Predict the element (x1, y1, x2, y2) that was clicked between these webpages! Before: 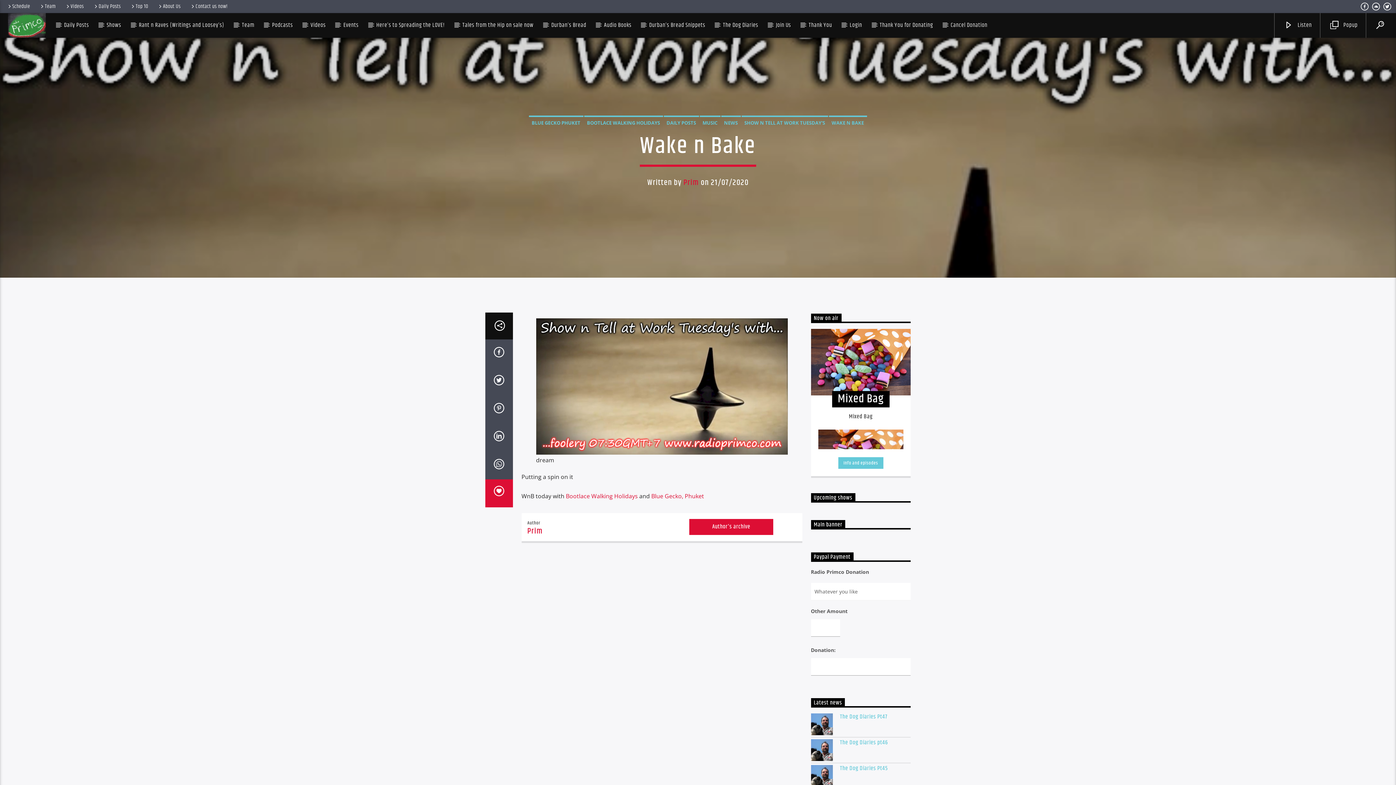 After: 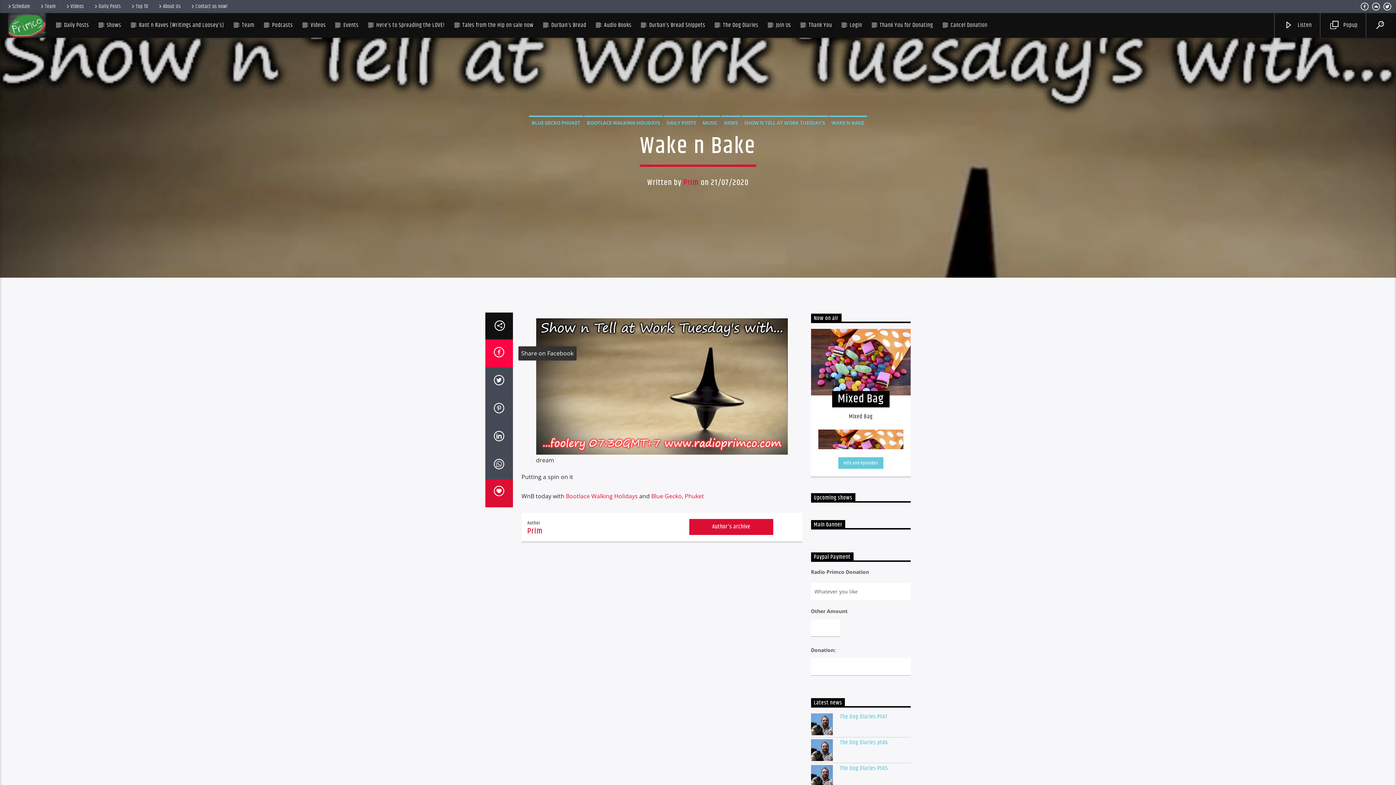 Action: label: Share on Facebook bbox: (485, 339, 512, 367)